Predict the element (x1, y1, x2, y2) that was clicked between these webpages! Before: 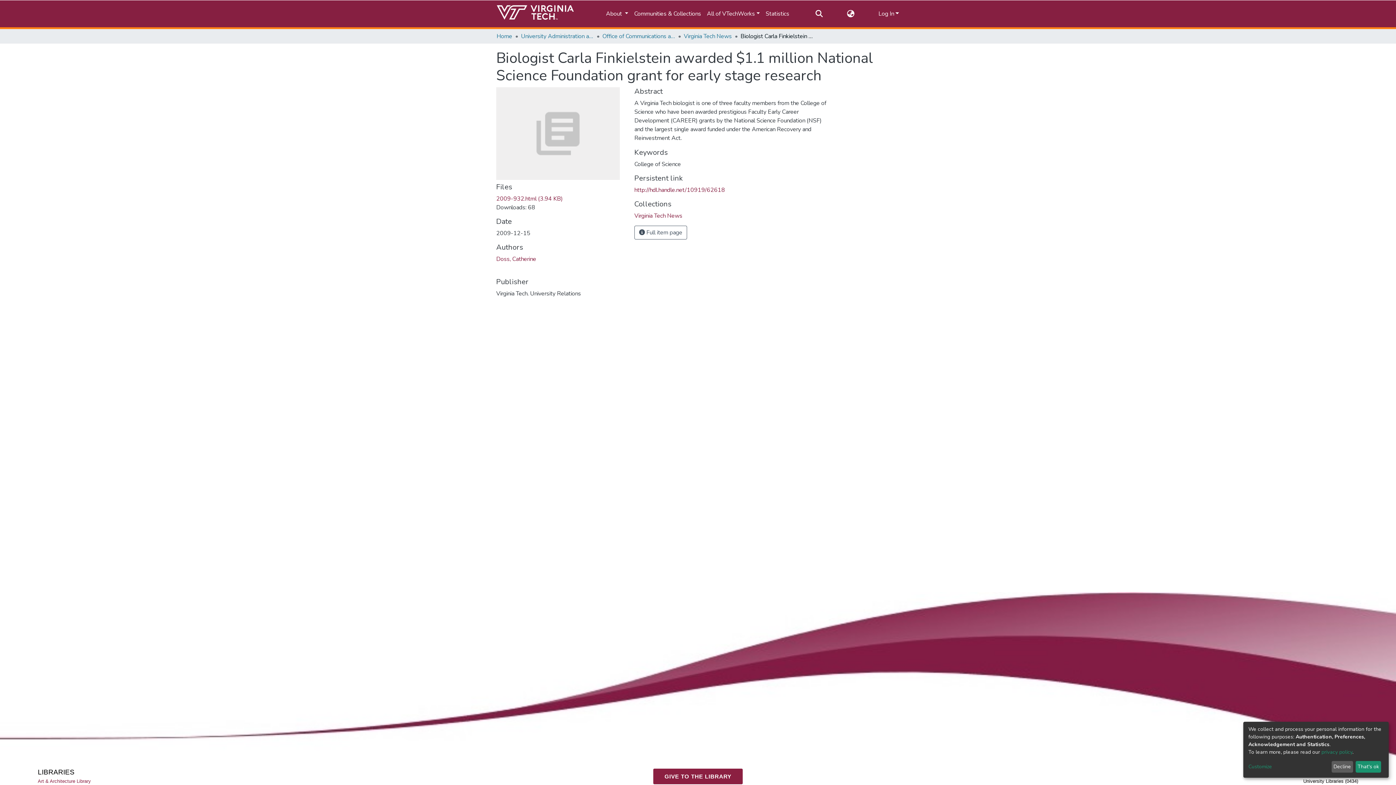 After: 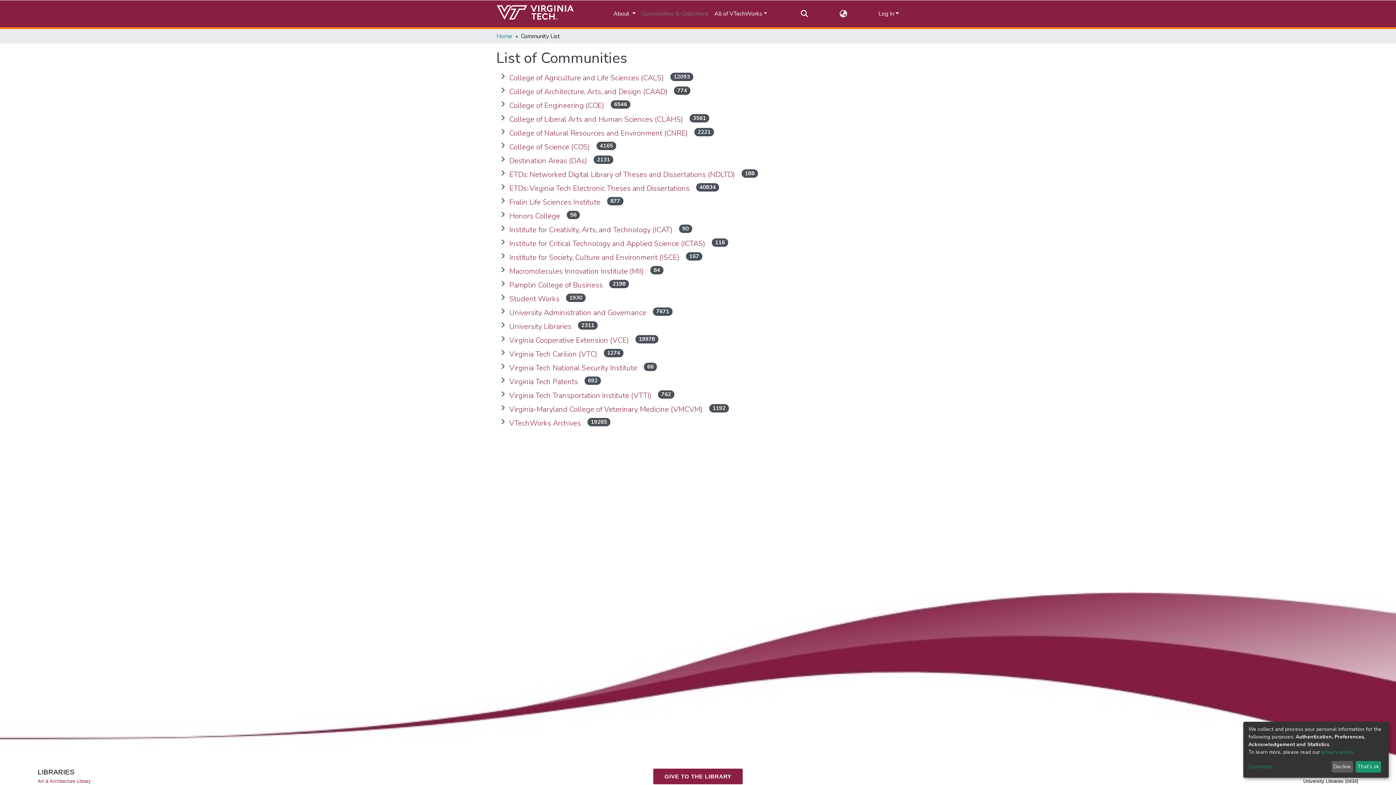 Action: bbox: (579, 6, 652, 21) label: Communities & Collections